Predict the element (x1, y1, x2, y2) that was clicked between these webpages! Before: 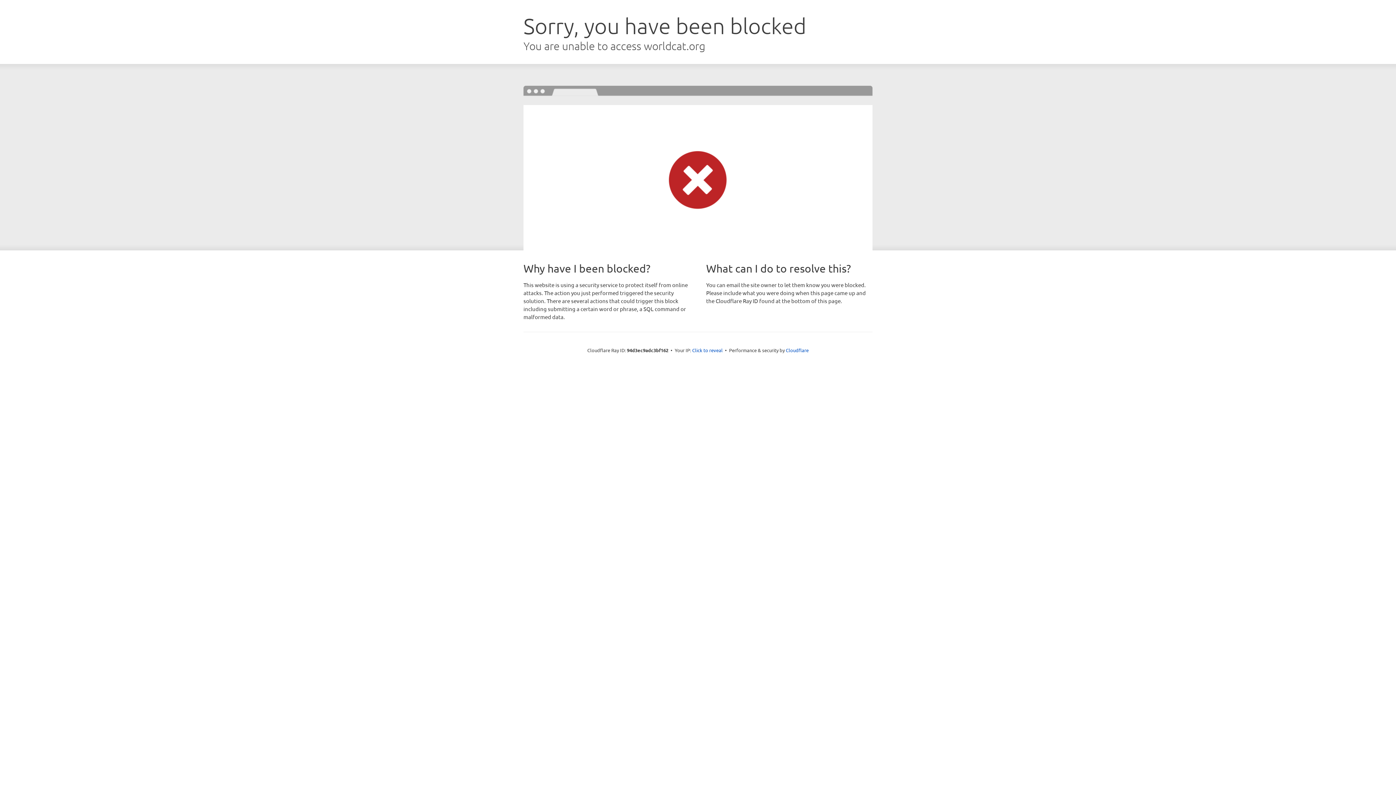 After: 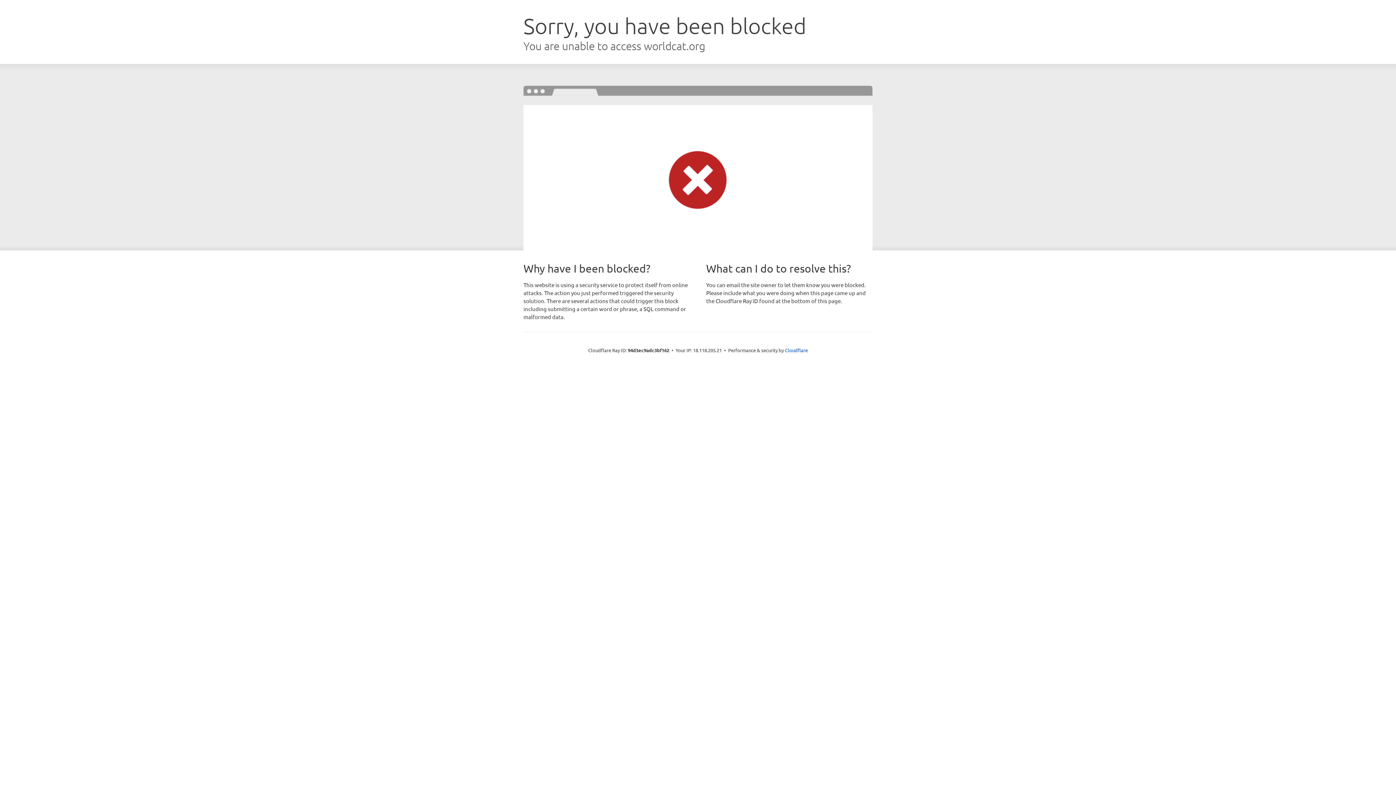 Action: label: Click to reveal bbox: (692, 346, 722, 353)